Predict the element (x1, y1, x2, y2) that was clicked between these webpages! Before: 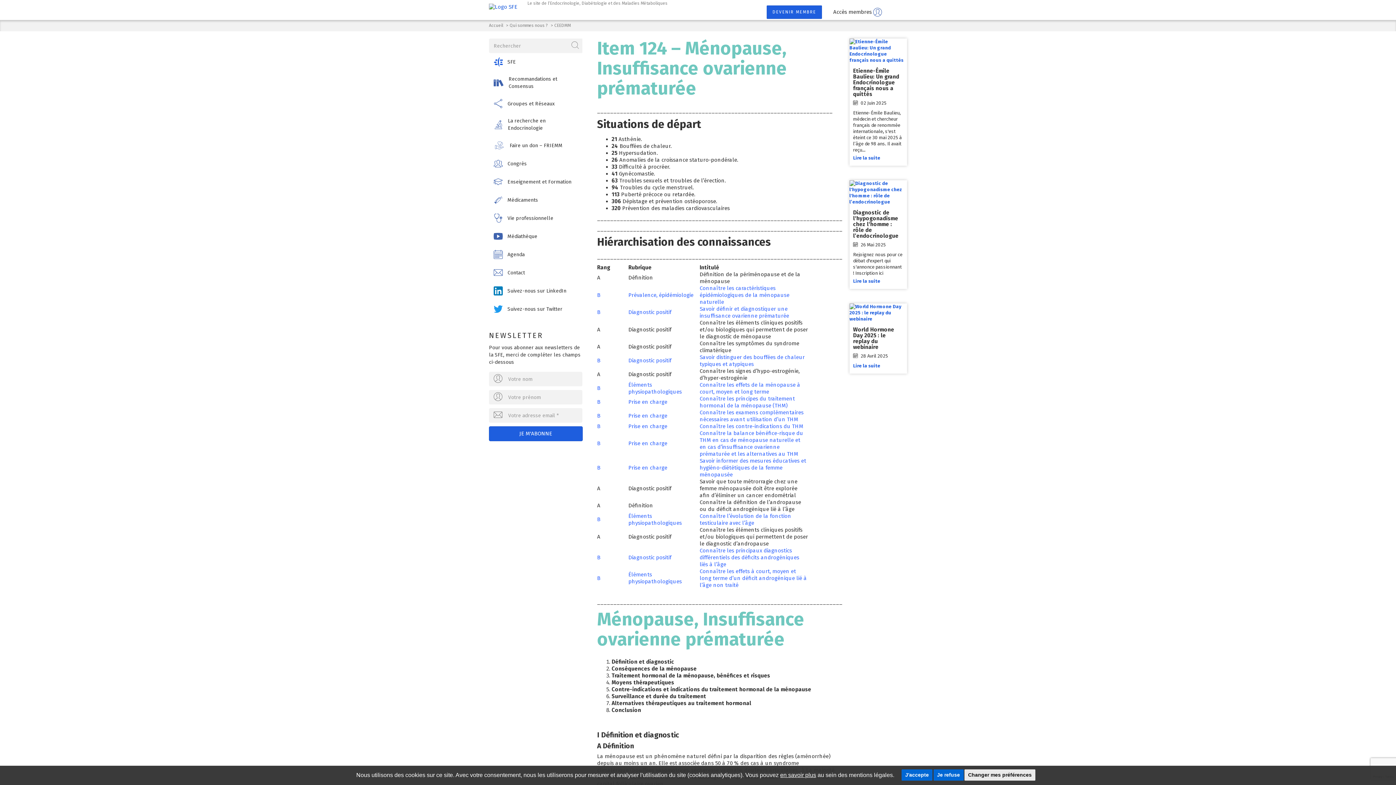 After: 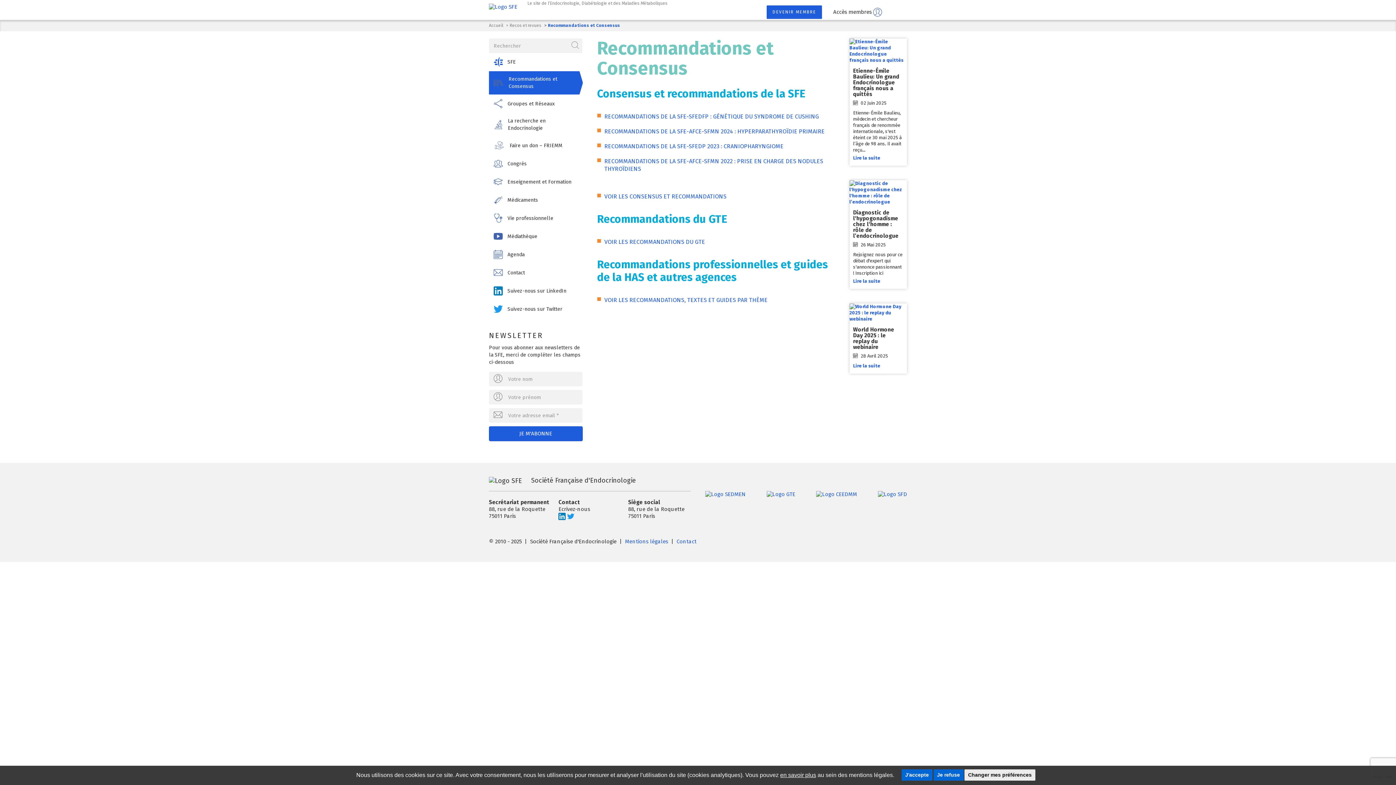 Action: bbox: (489, 71, 582, 94) label: Recommandations et Consensus